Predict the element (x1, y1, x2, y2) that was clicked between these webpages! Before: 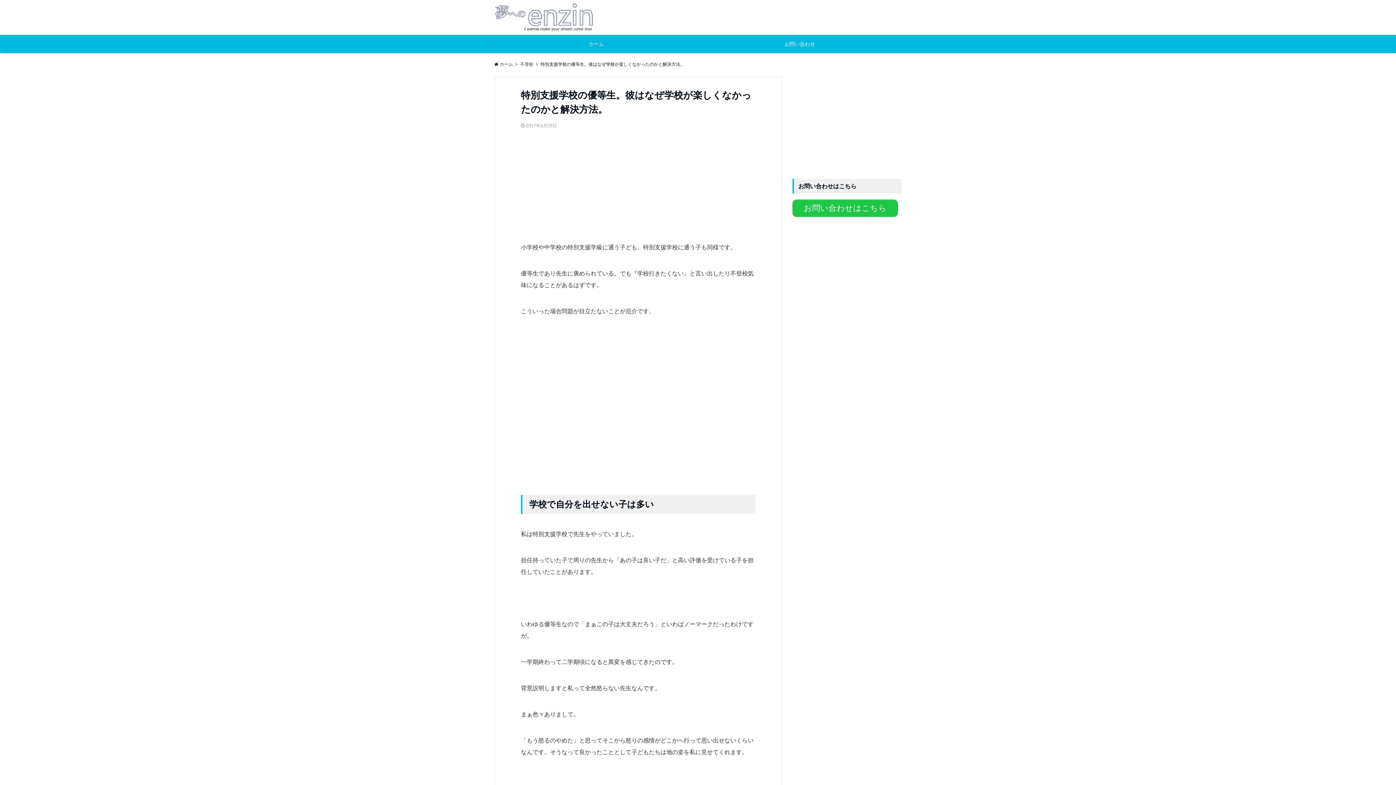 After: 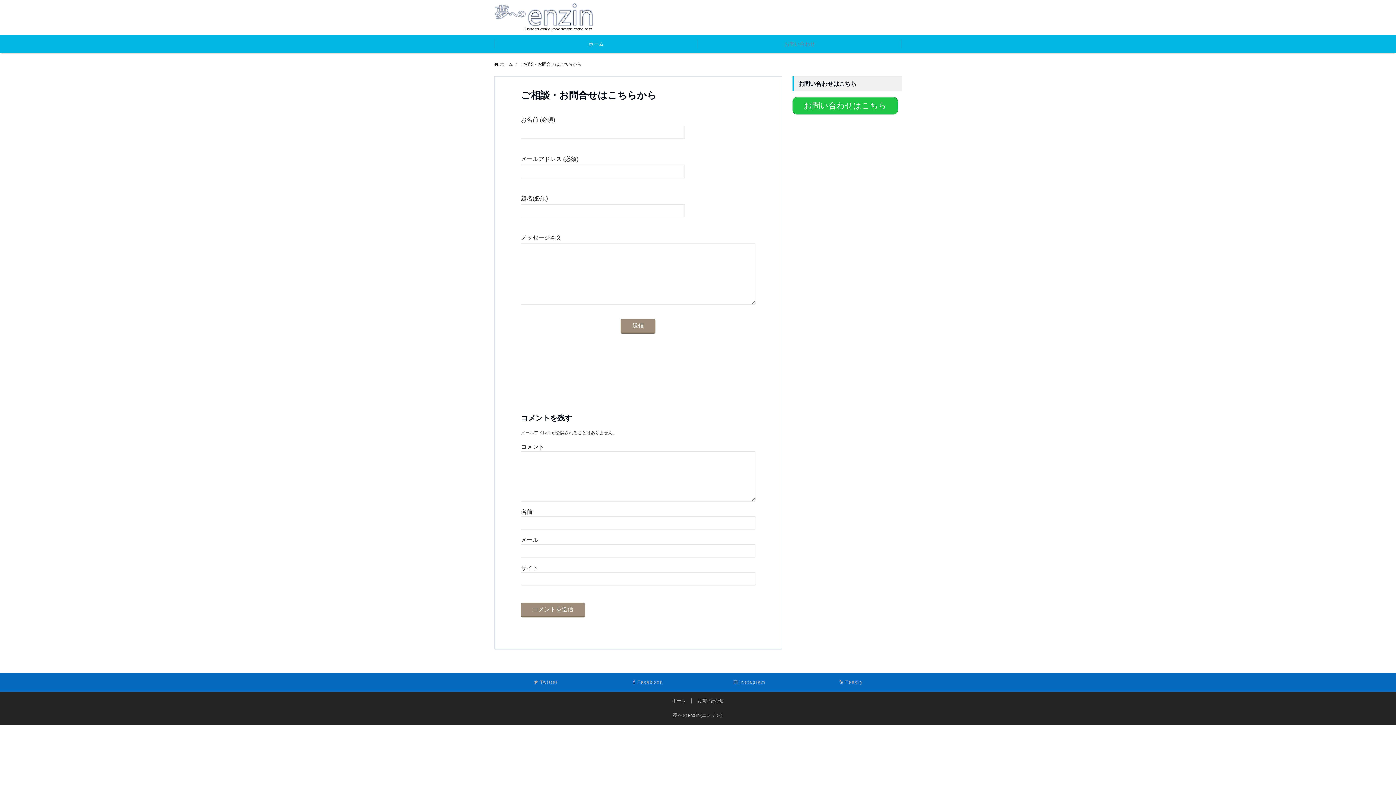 Action: bbox: (792, 199, 898, 217) label: お問い合わせはこちら